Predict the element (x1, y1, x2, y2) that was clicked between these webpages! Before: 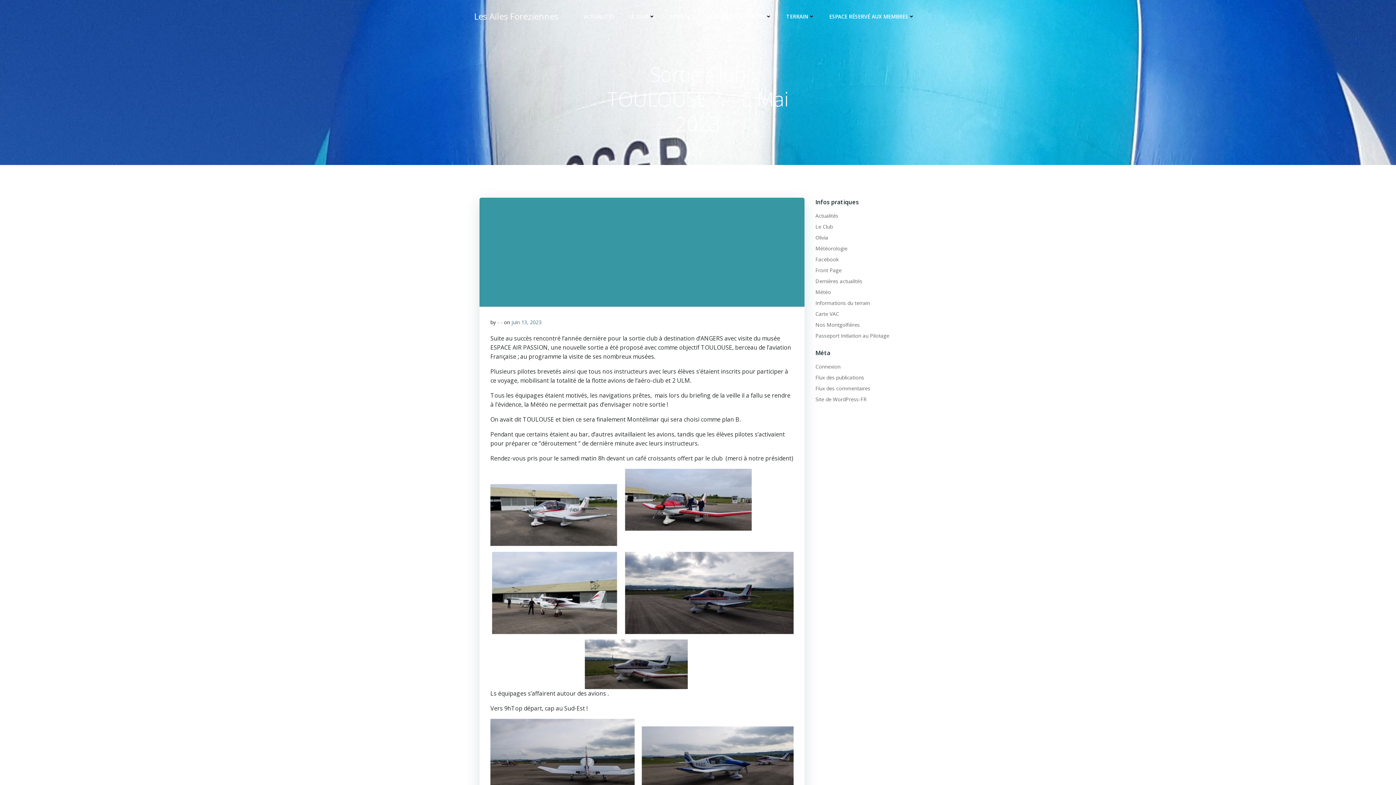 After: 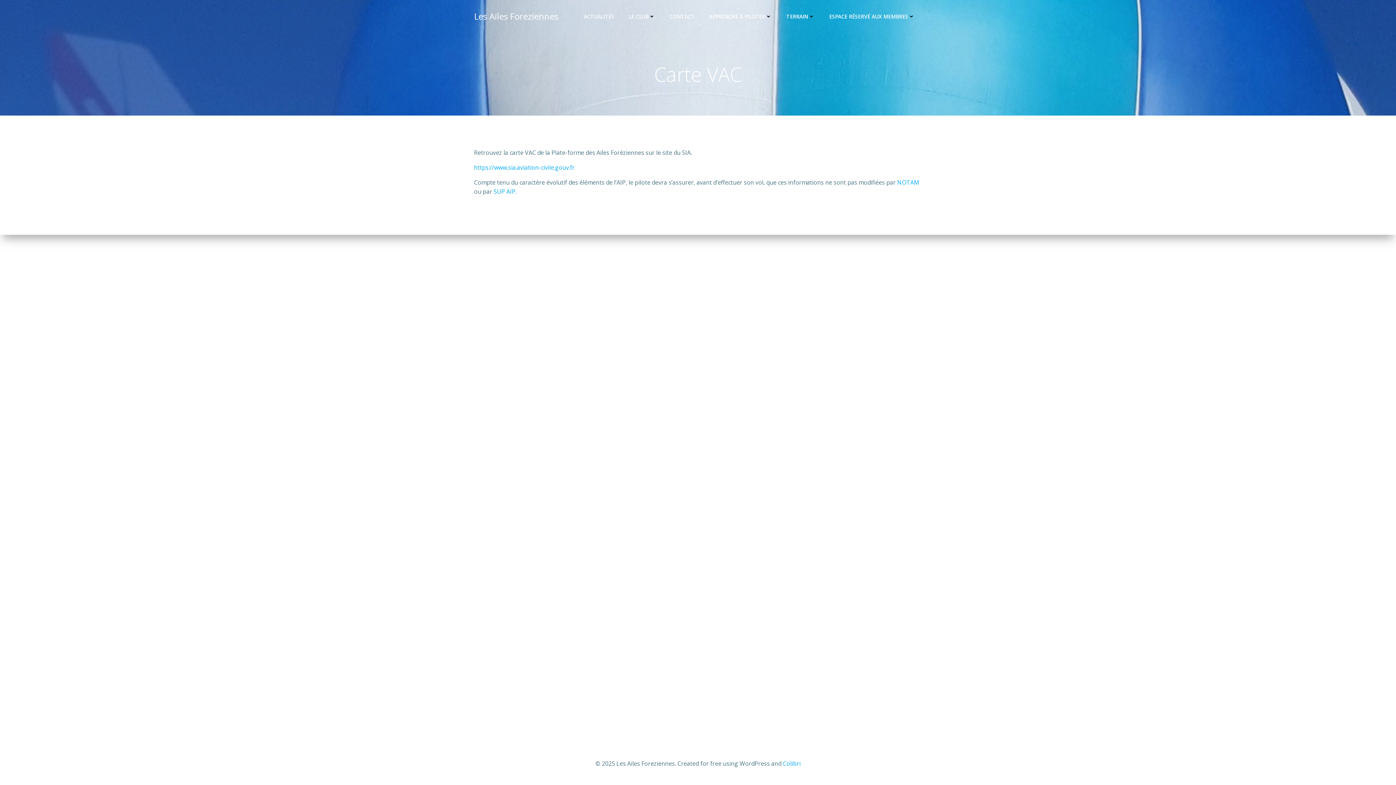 Action: bbox: (815, 310, 839, 317) label: Carte VAC